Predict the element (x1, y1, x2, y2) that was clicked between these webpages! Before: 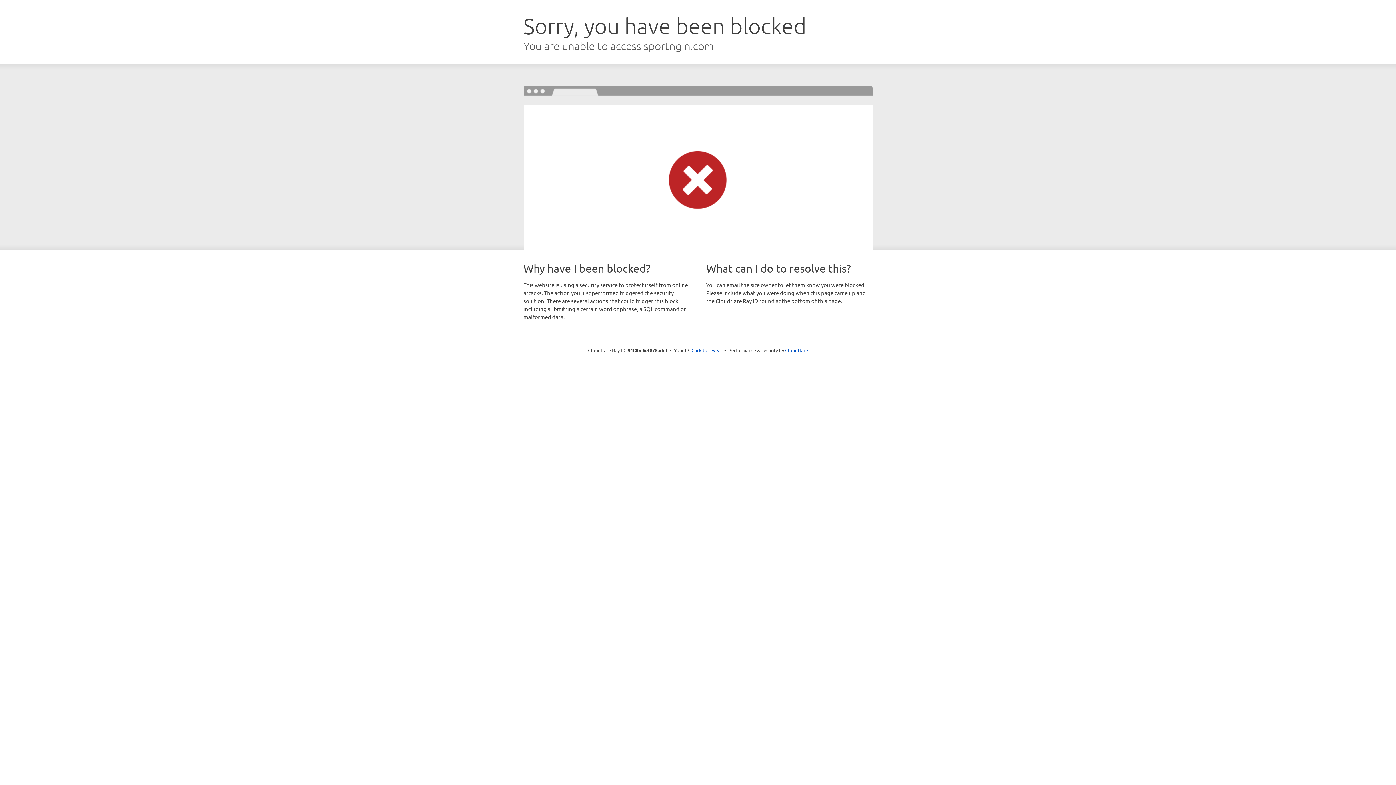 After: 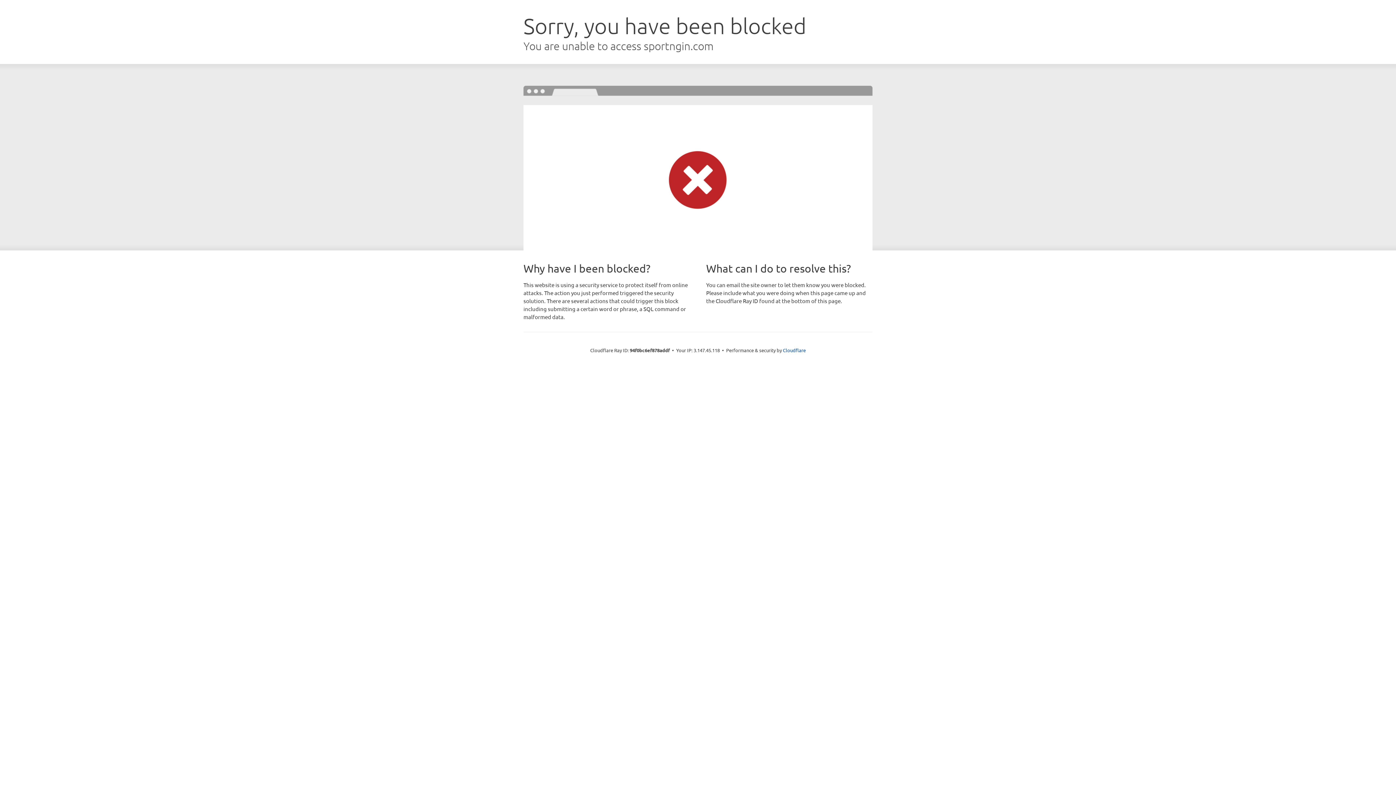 Action: label: Click to reveal bbox: (691, 346, 722, 353)